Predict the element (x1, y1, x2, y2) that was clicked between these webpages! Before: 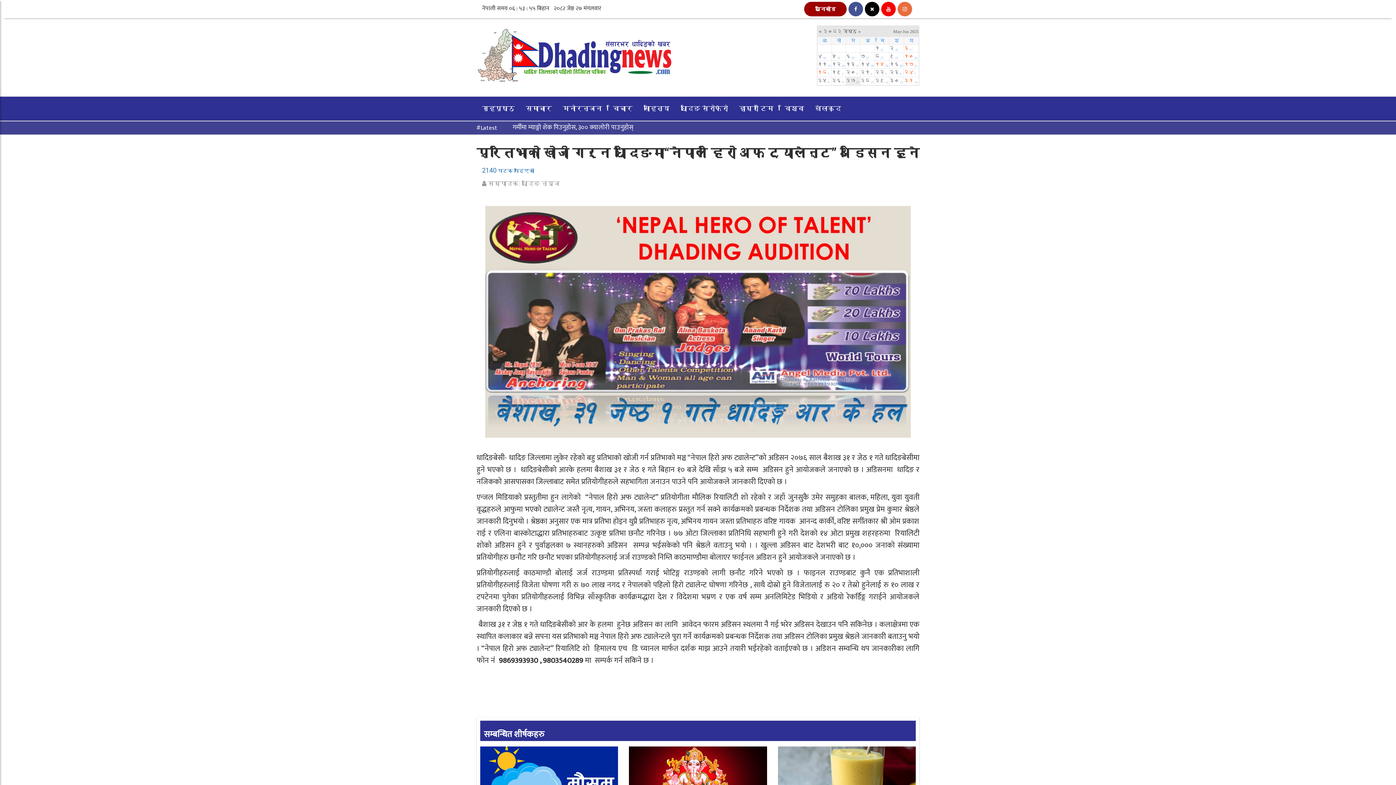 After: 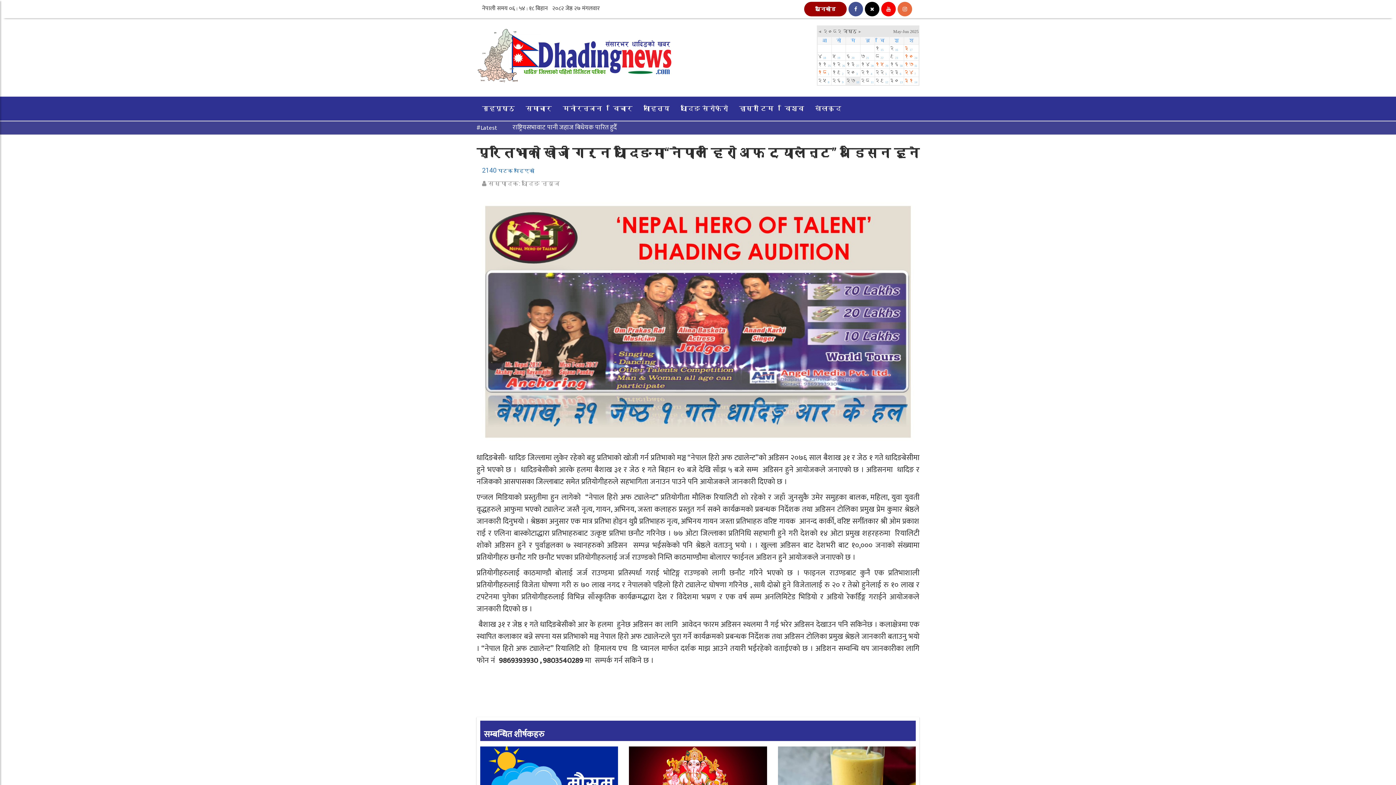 Action: bbox: (848, 1, 863, 16)